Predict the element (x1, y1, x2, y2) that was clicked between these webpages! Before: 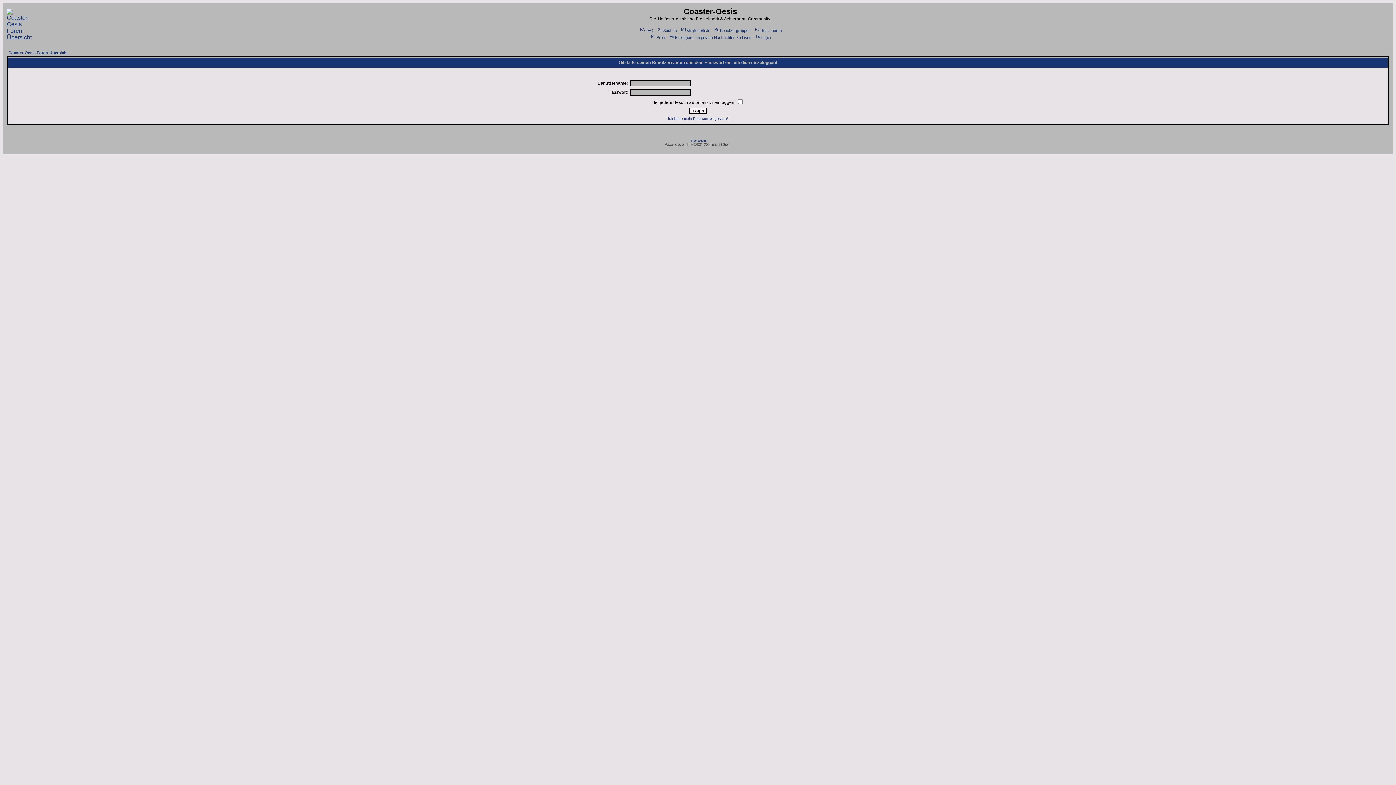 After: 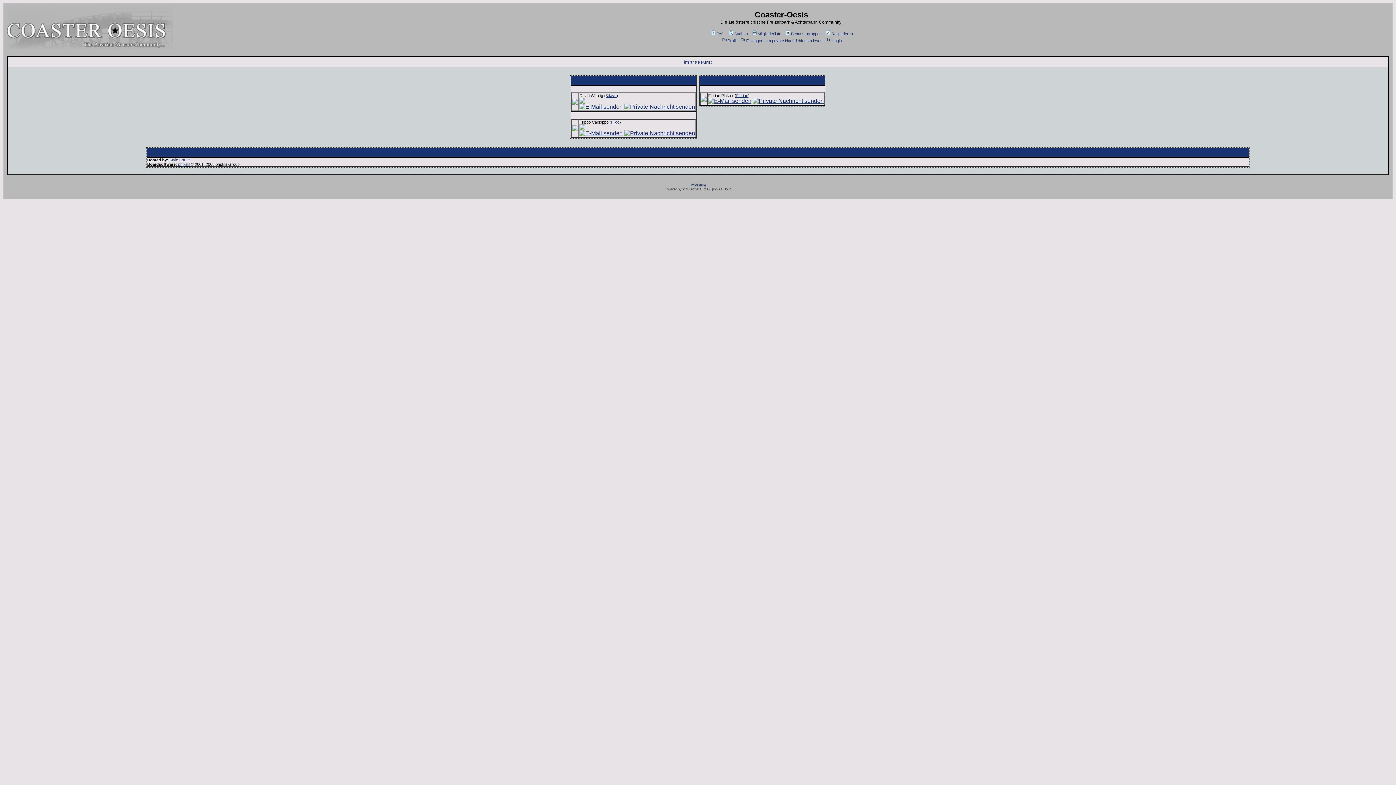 Action: label: Impressum bbox: (690, 138, 705, 142)